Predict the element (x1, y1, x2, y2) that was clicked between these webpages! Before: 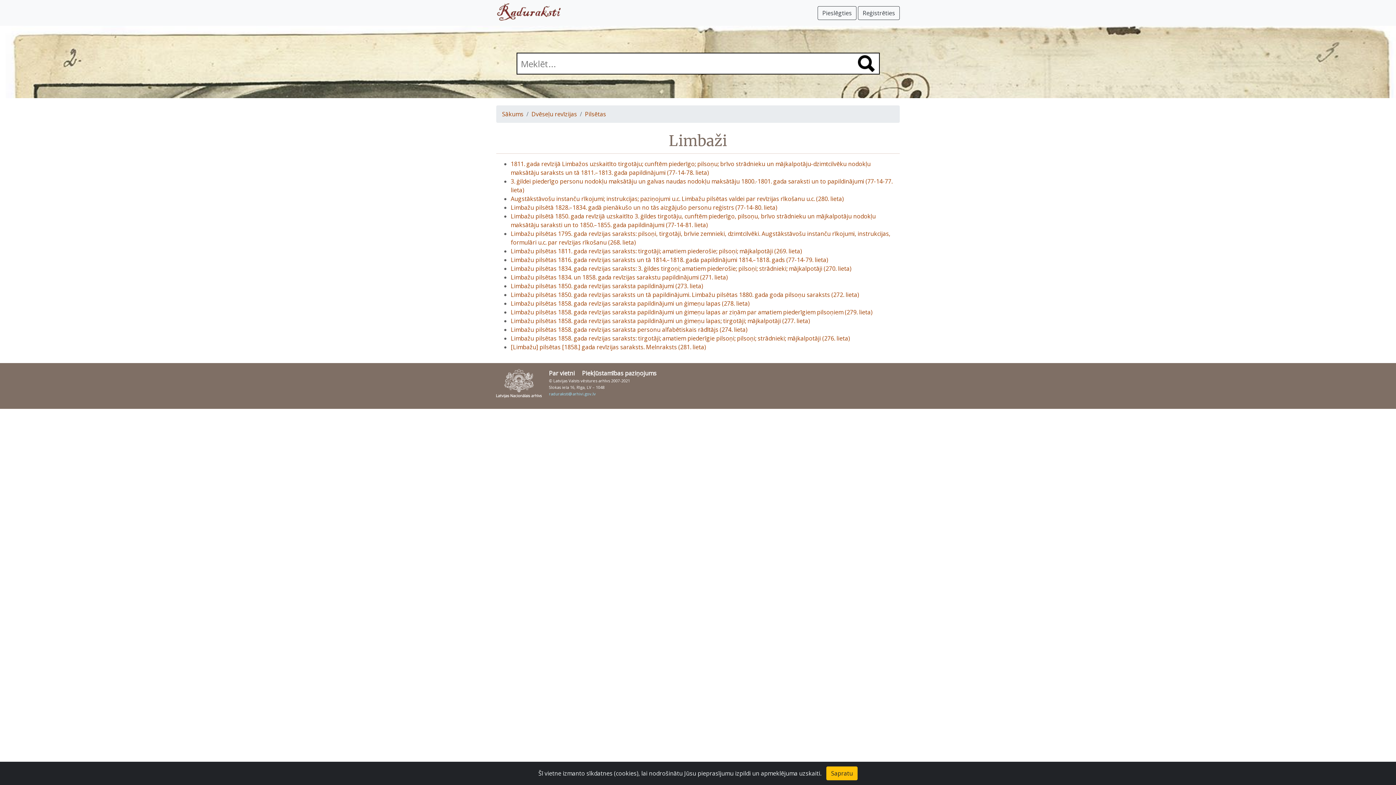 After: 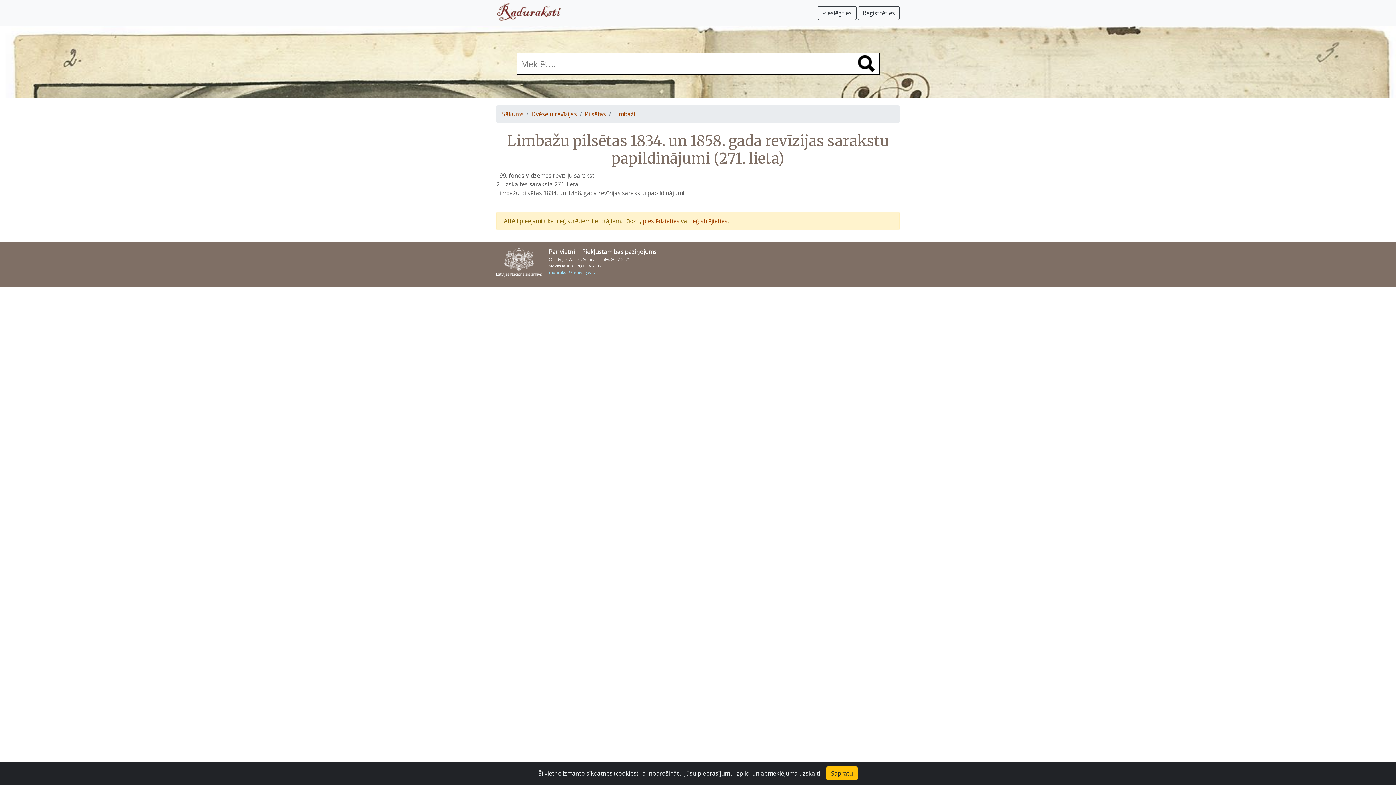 Action: label: Limbažu pilsētas 1834. un 1858. gada revīzijas sarakstu papildinājumi (271. lieta) bbox: (510, 273, 728, 281)